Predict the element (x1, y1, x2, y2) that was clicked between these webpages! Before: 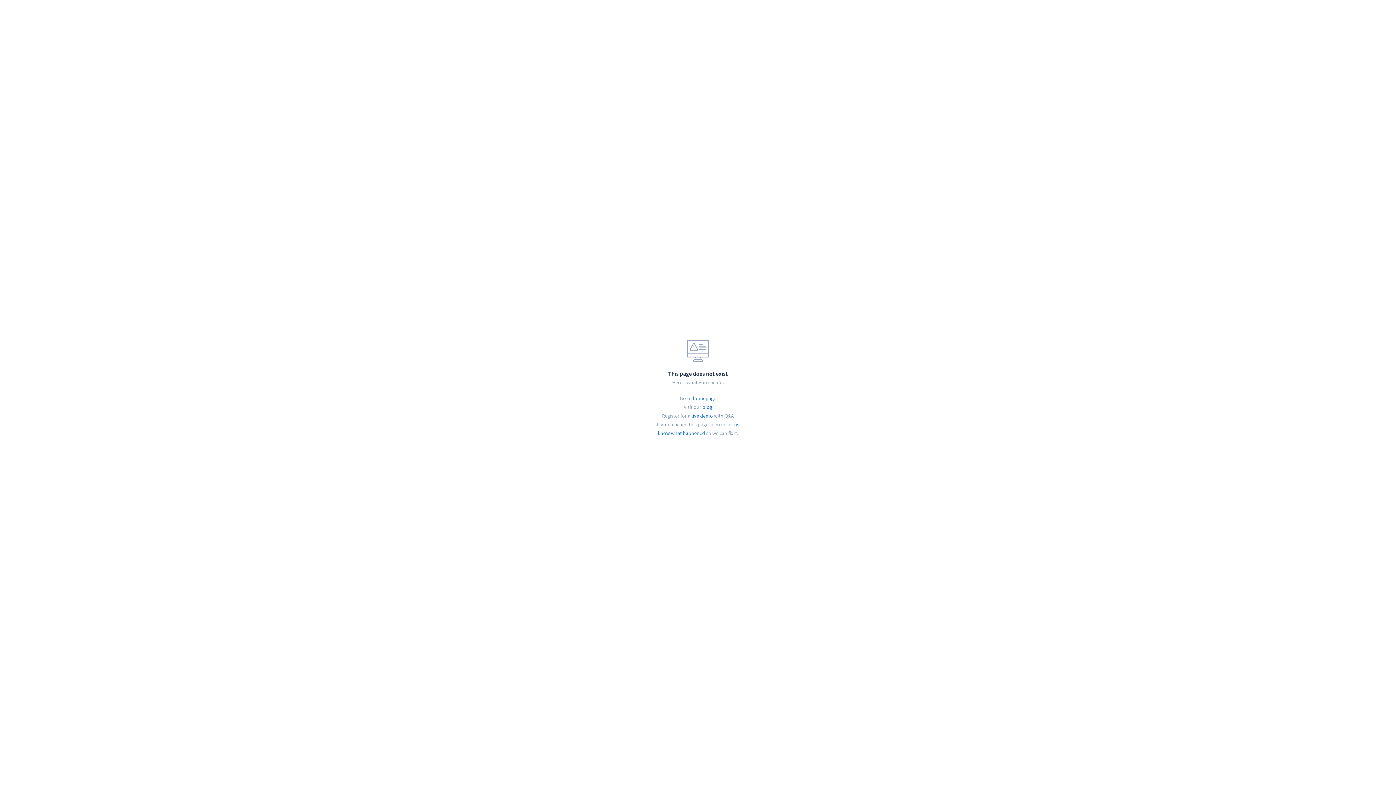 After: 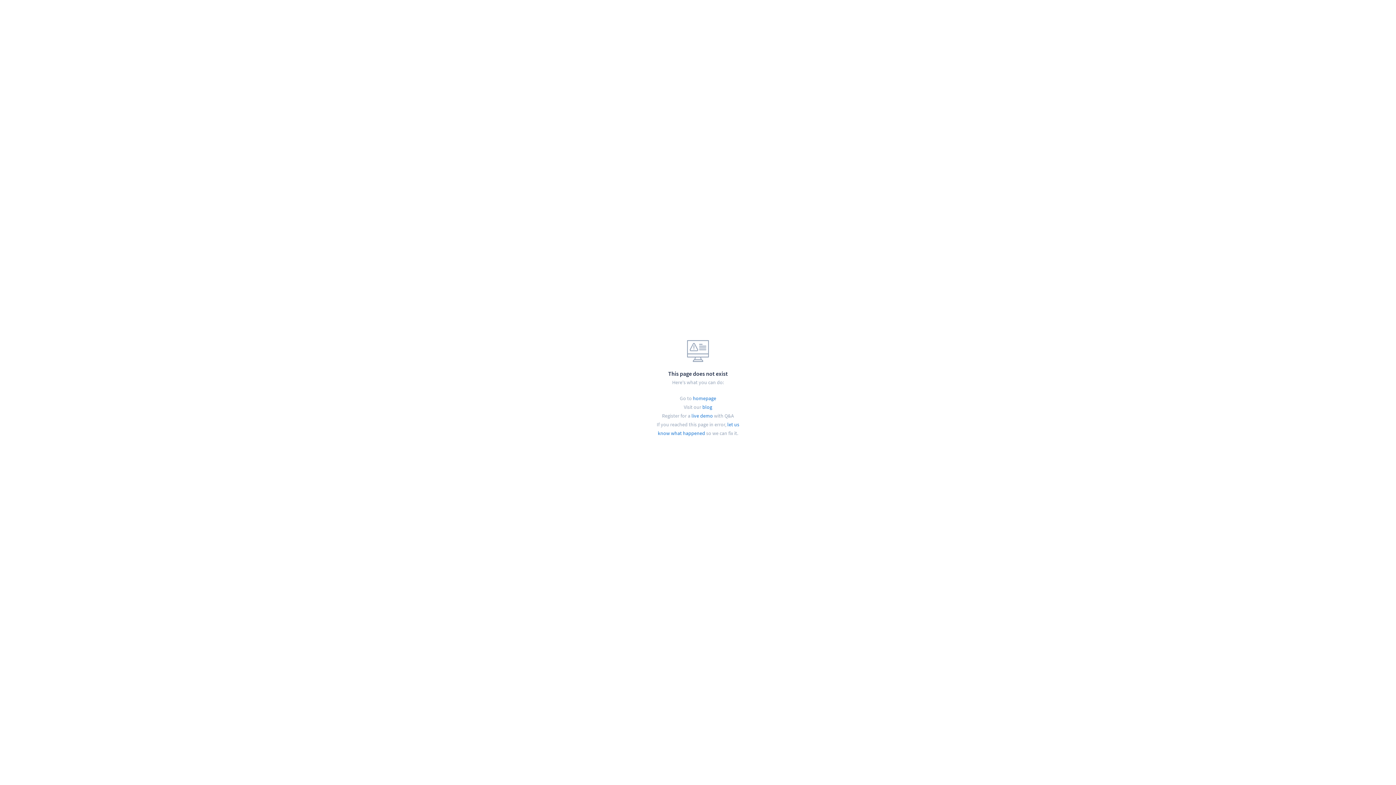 Action: label: blog bbox: (702, 404, 712, 410)